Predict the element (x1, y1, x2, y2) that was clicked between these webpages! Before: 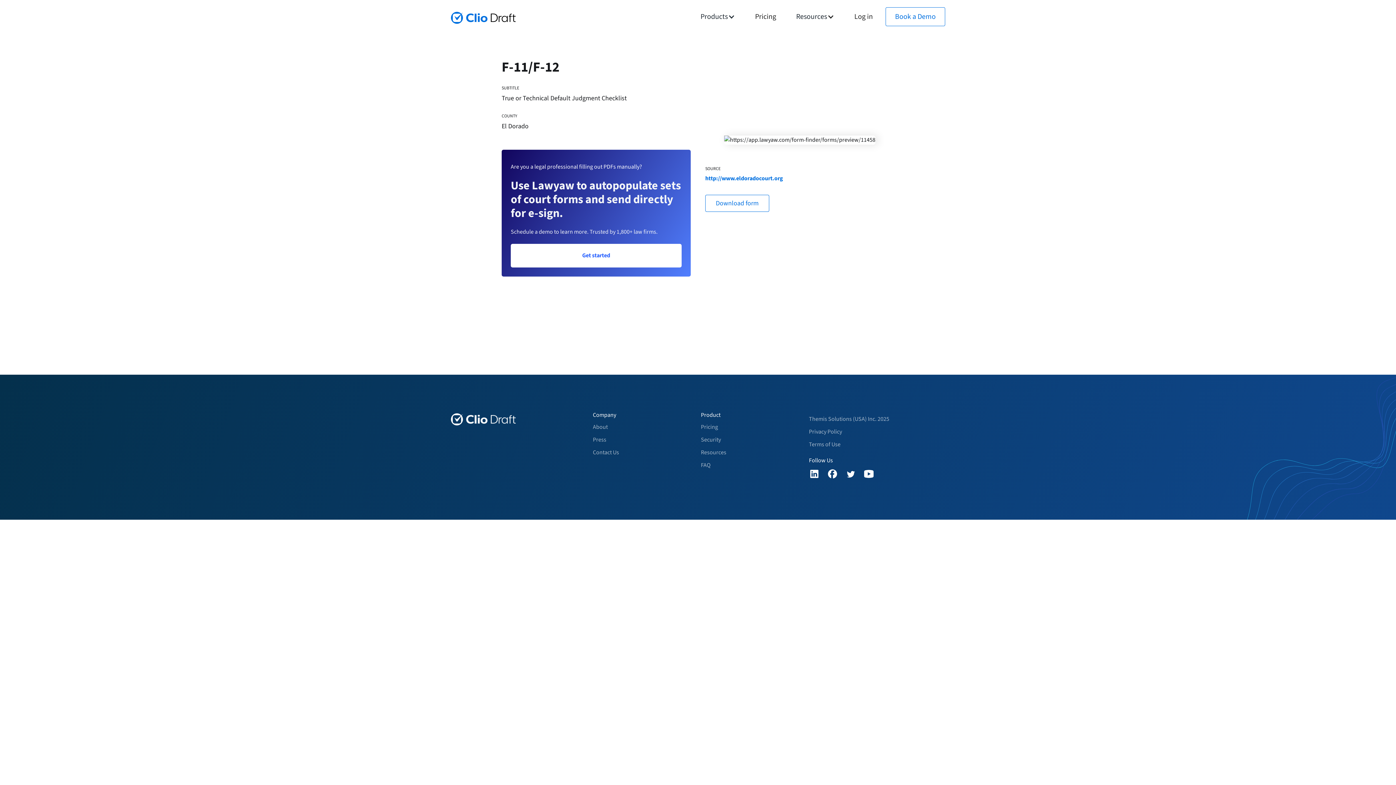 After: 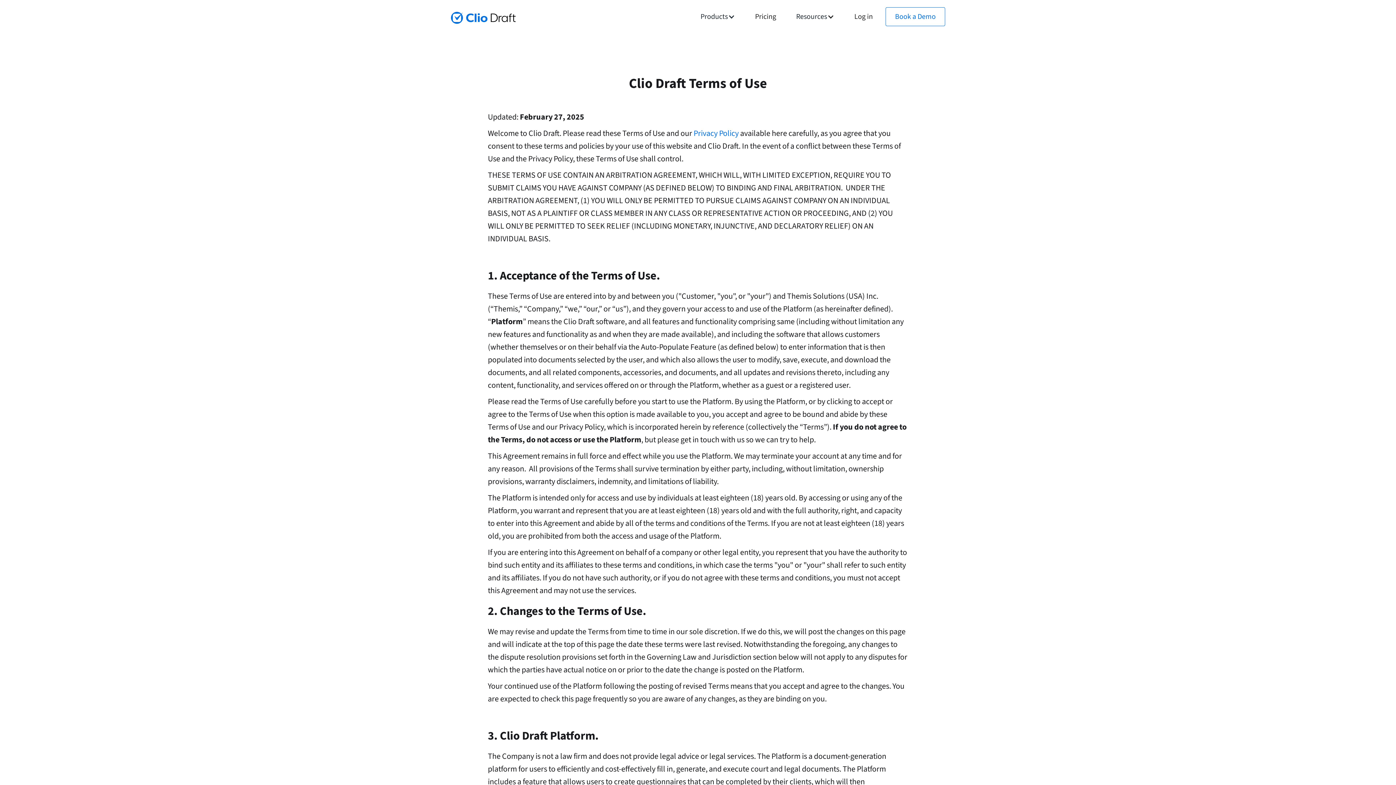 Action: bbox: (809, 440, 945, 449) label: Terms of Use